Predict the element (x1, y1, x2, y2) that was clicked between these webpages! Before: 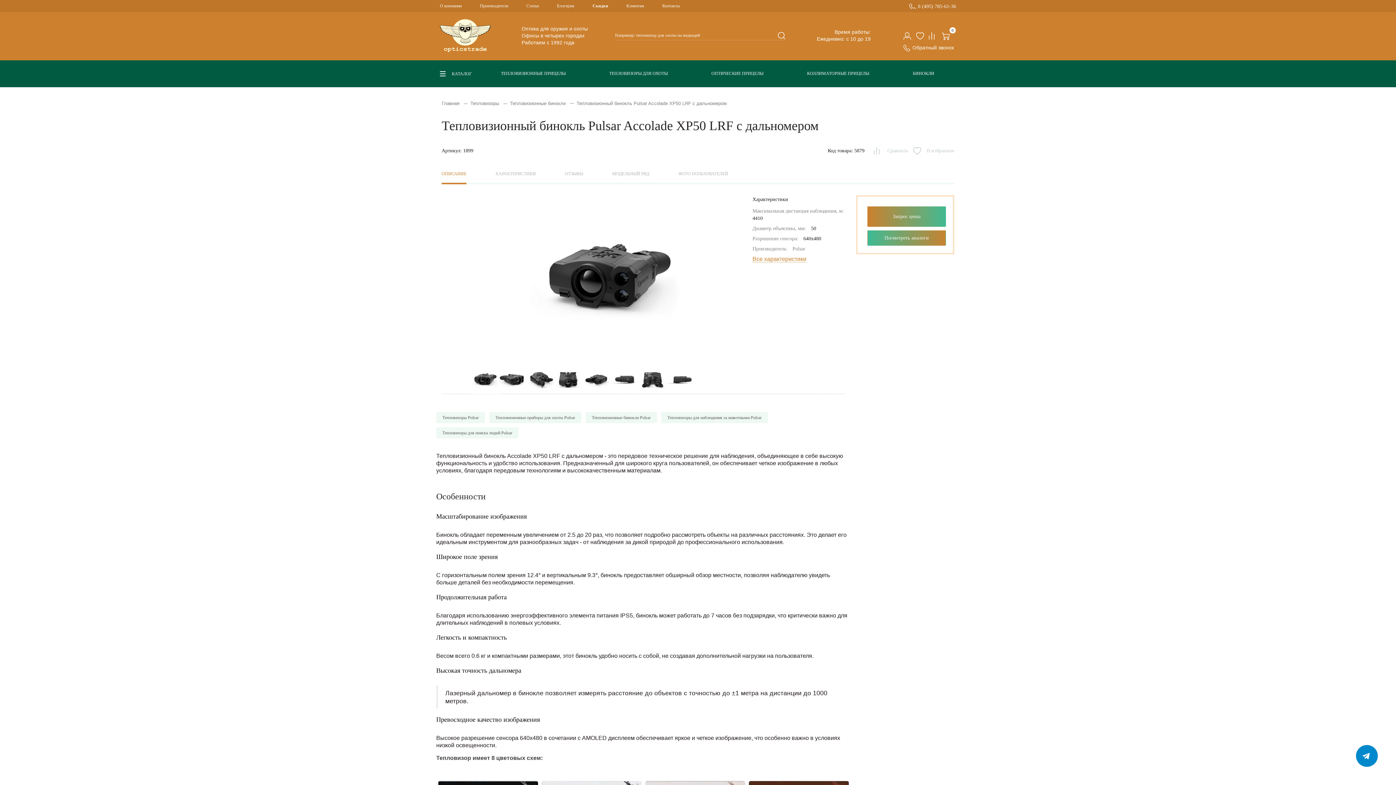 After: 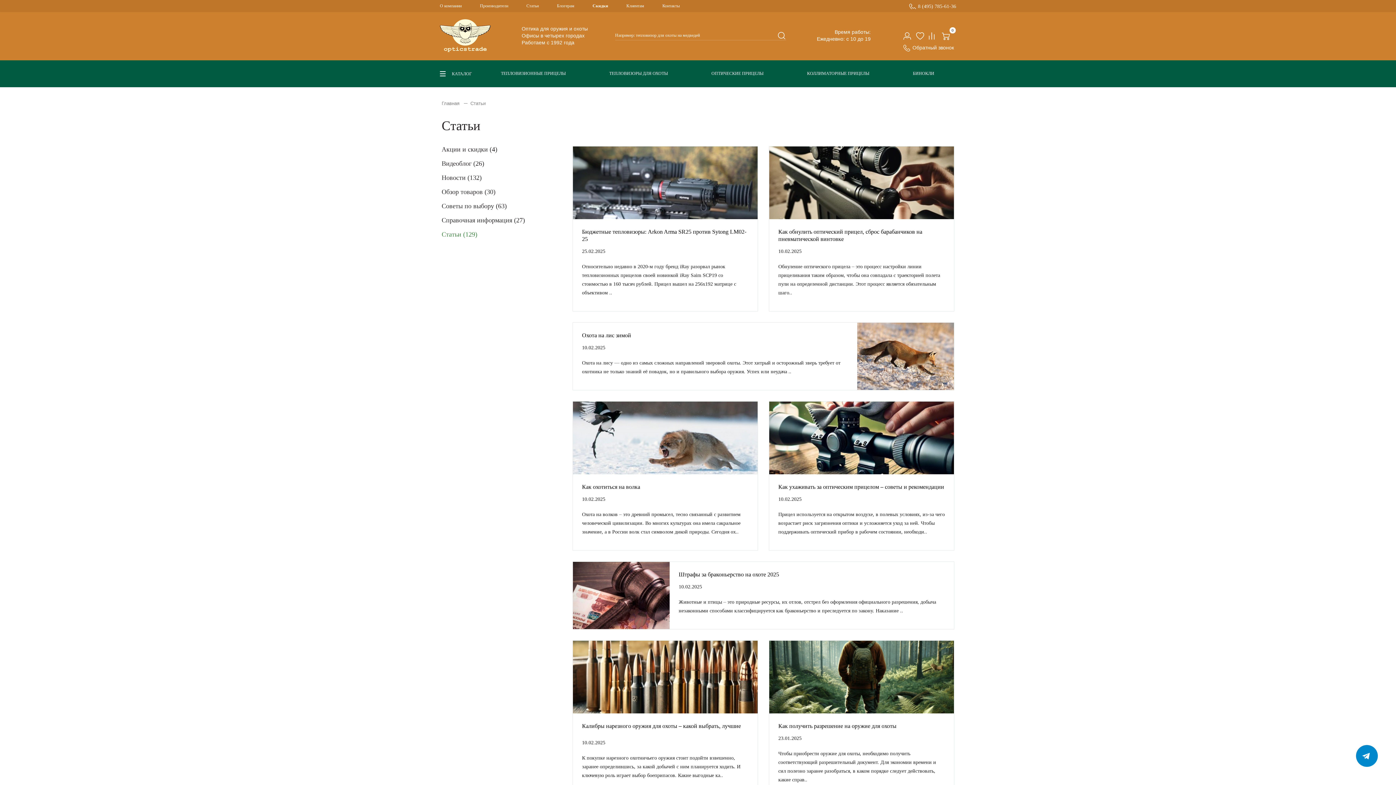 Action: bbox: (526, 0, 538, 12) label: Статьи